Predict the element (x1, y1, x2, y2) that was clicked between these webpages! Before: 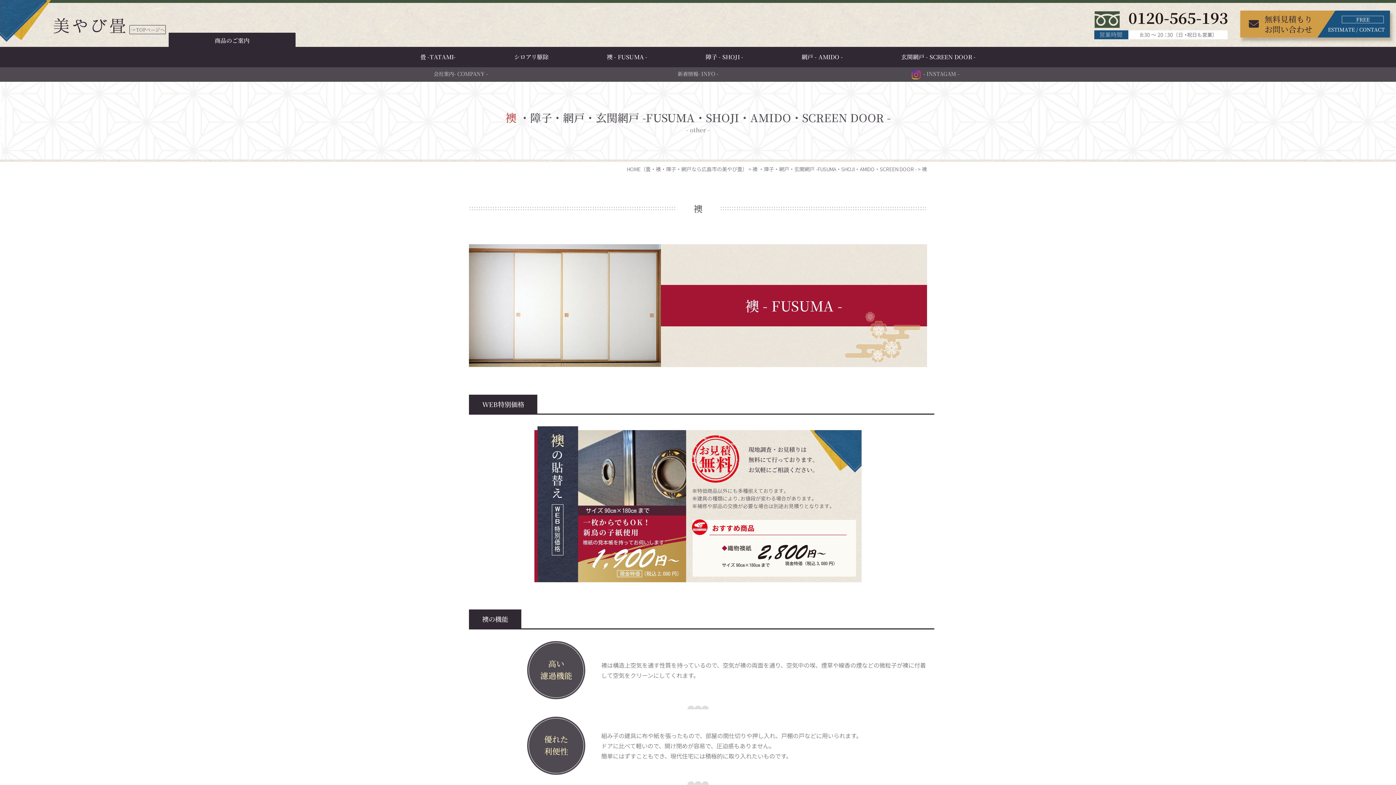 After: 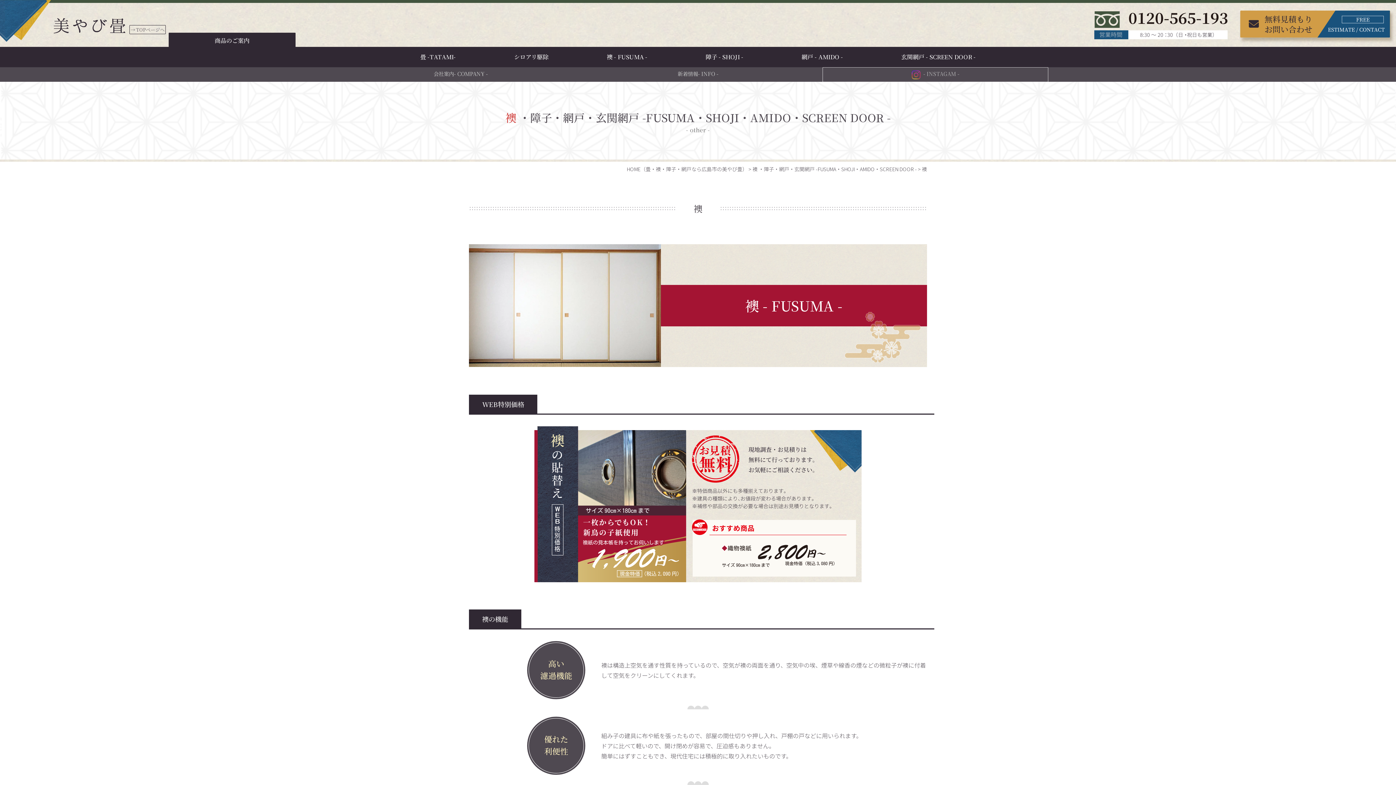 Action: label: - INSTAGAM - bbox: (822, 67, 1048, 81)